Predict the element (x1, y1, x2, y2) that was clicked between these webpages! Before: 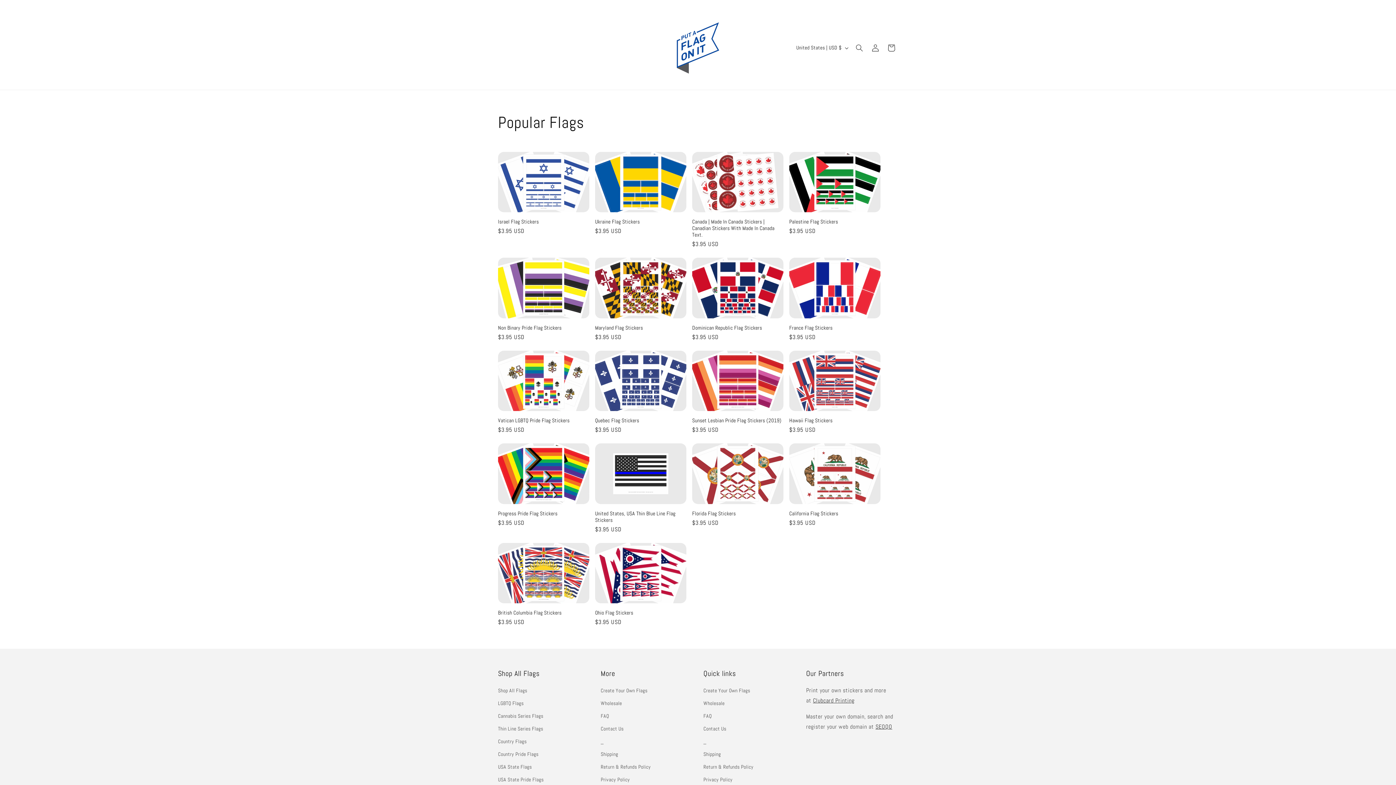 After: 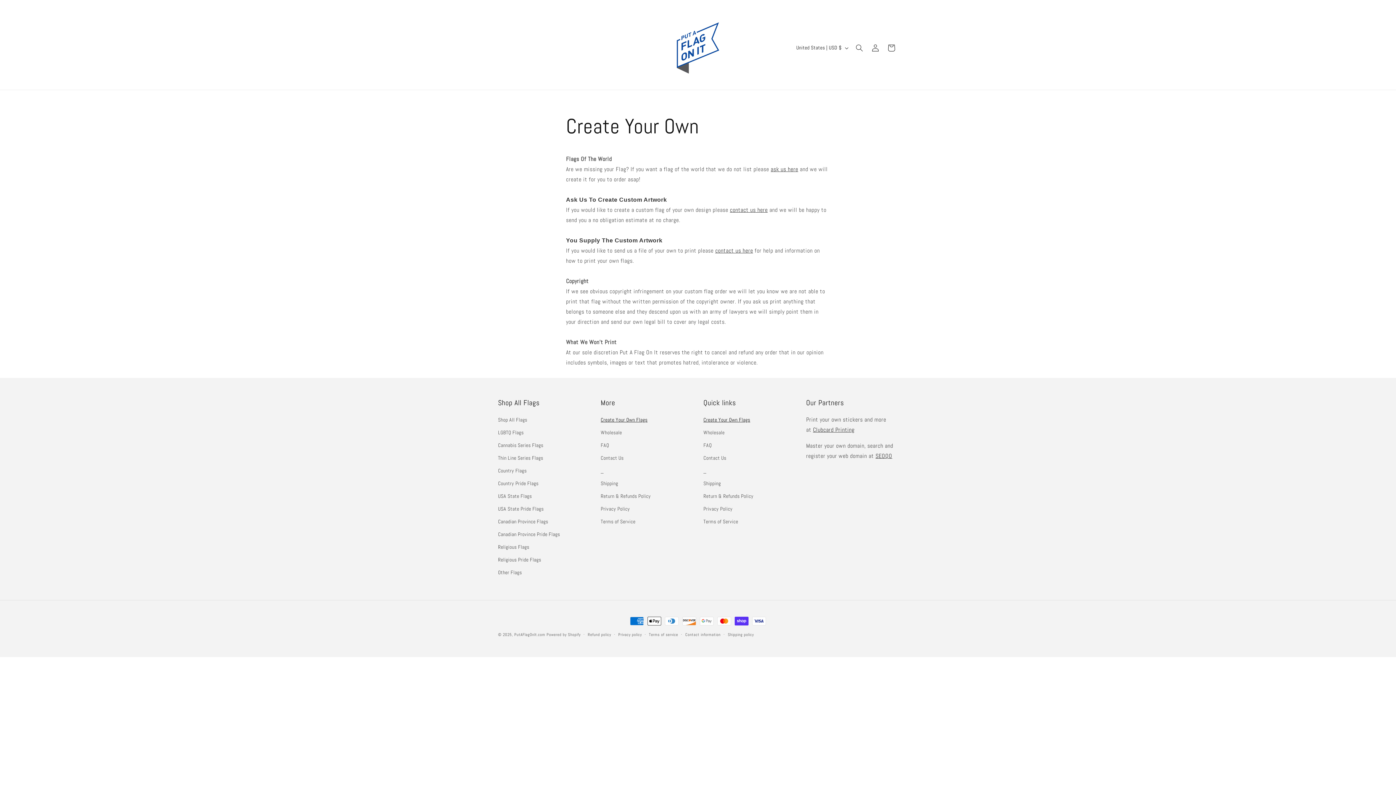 Action: bbox: (703, 686, 750, 697) label: Create Your Own Flags